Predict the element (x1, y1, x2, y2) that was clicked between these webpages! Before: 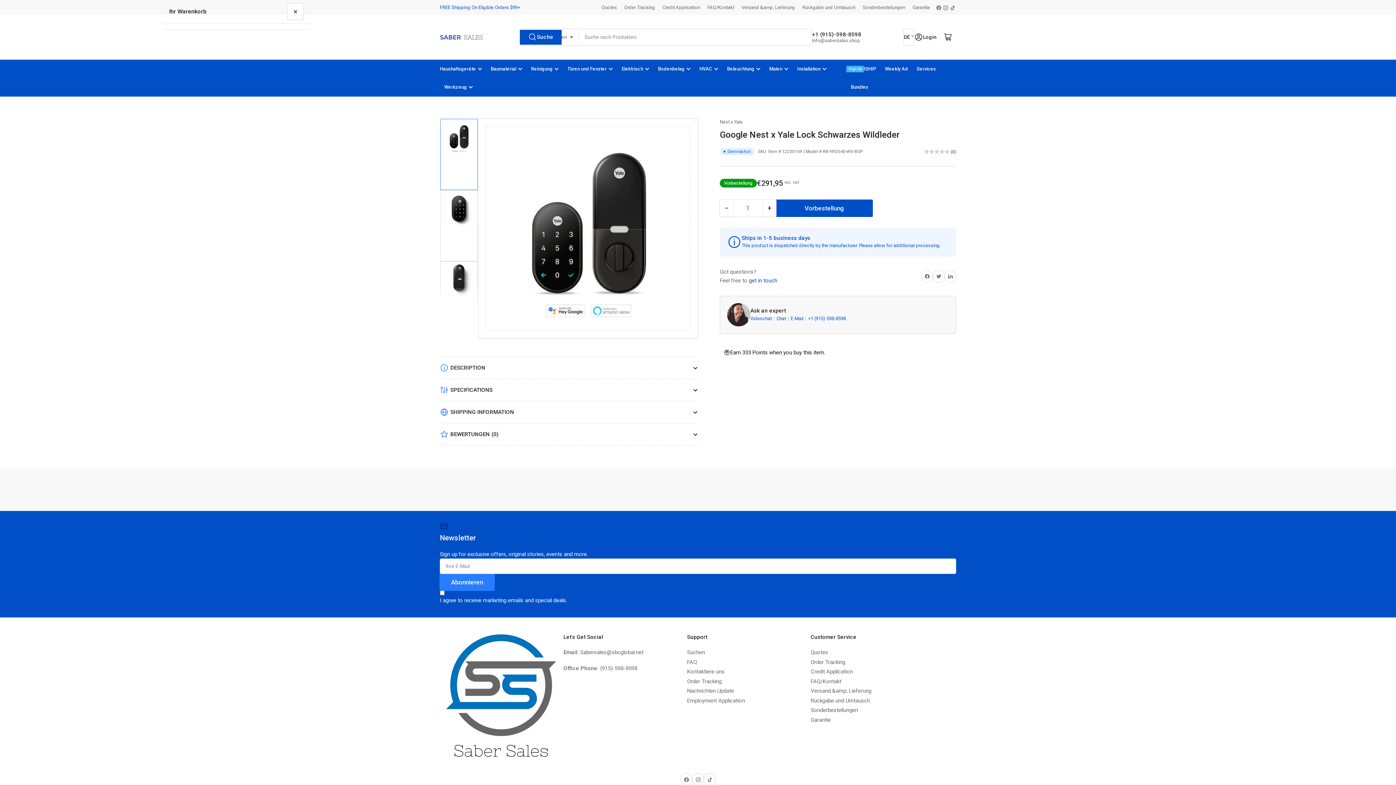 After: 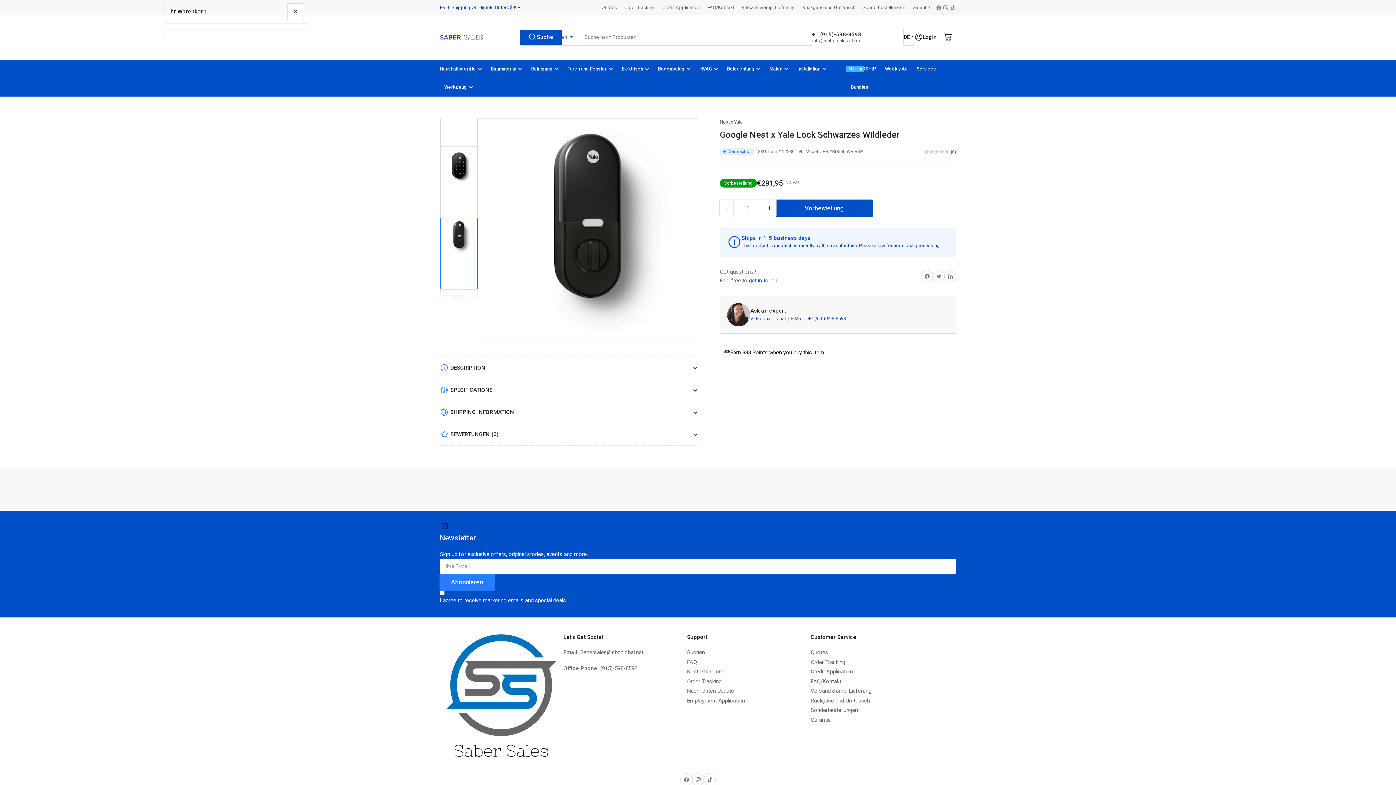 Action: label: Bild in Galerieansicht 3 laden bbox: (442, 261, 479, 332)